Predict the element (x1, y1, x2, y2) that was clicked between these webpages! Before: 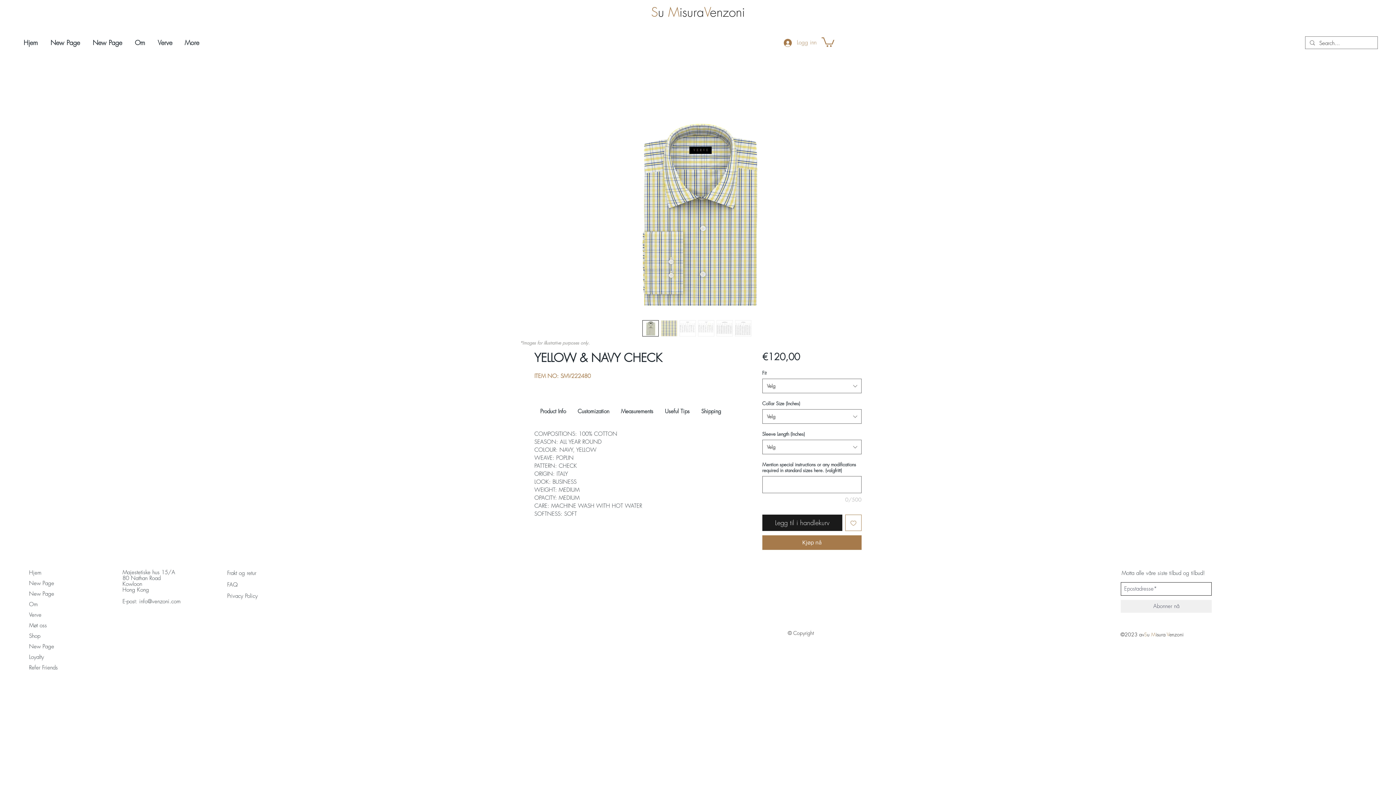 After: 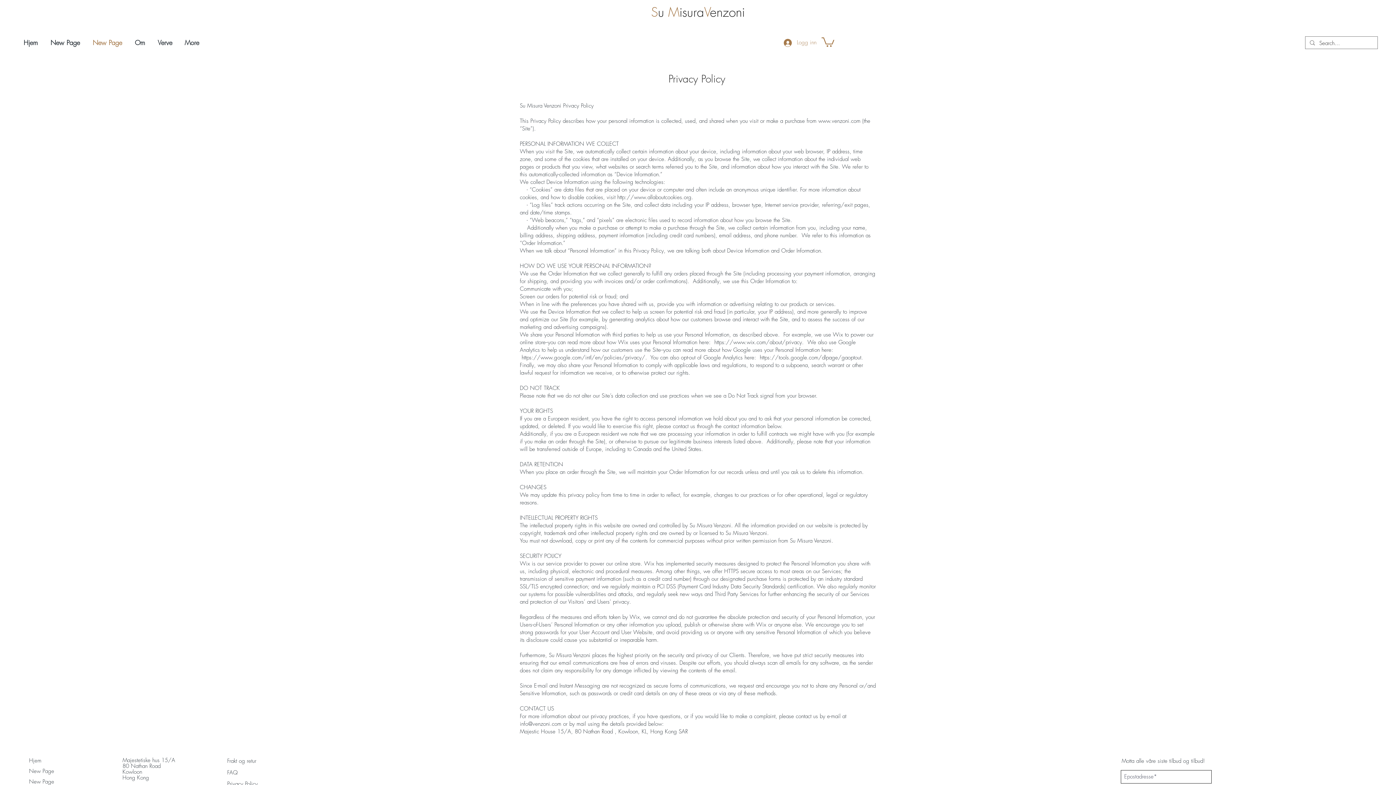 Action: bbox: (29, 589, 74, 599) label: New Page